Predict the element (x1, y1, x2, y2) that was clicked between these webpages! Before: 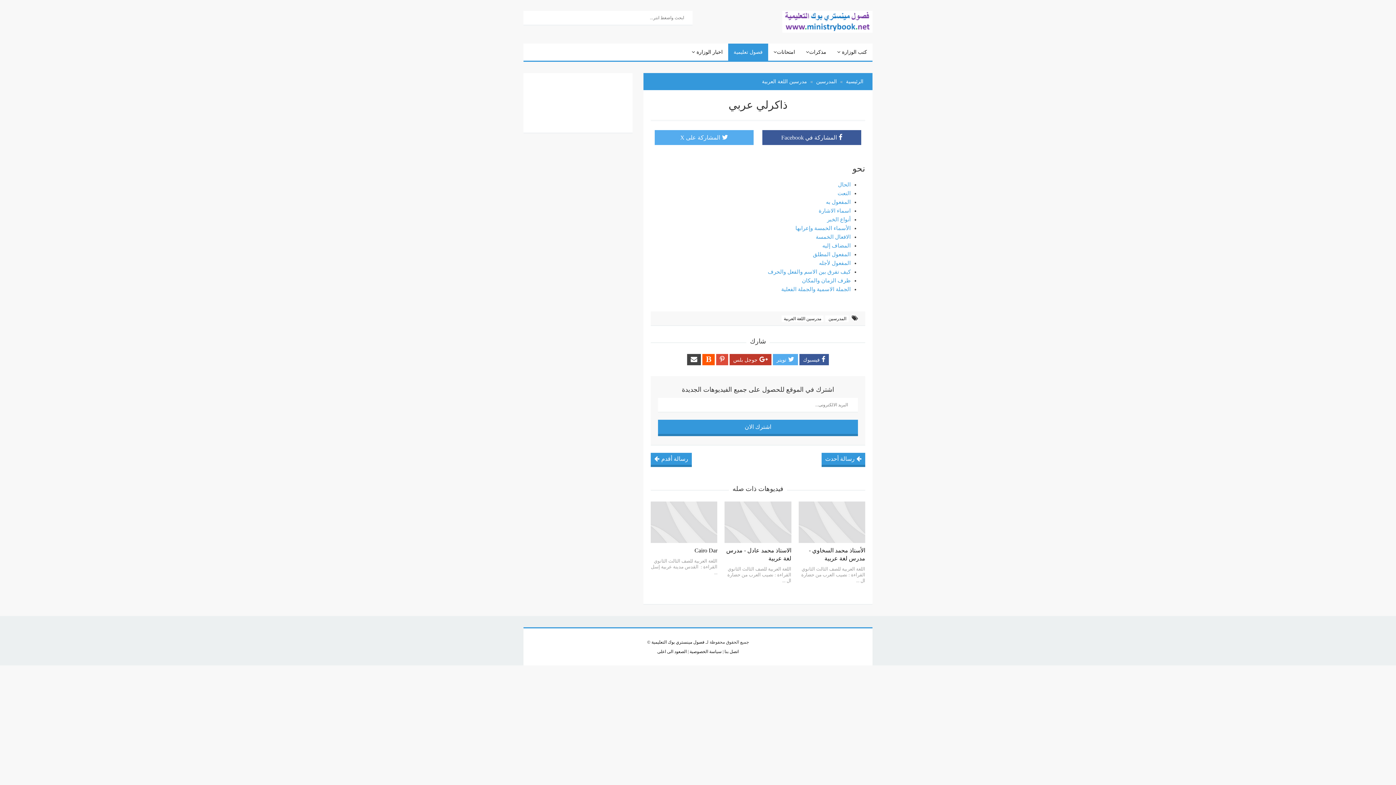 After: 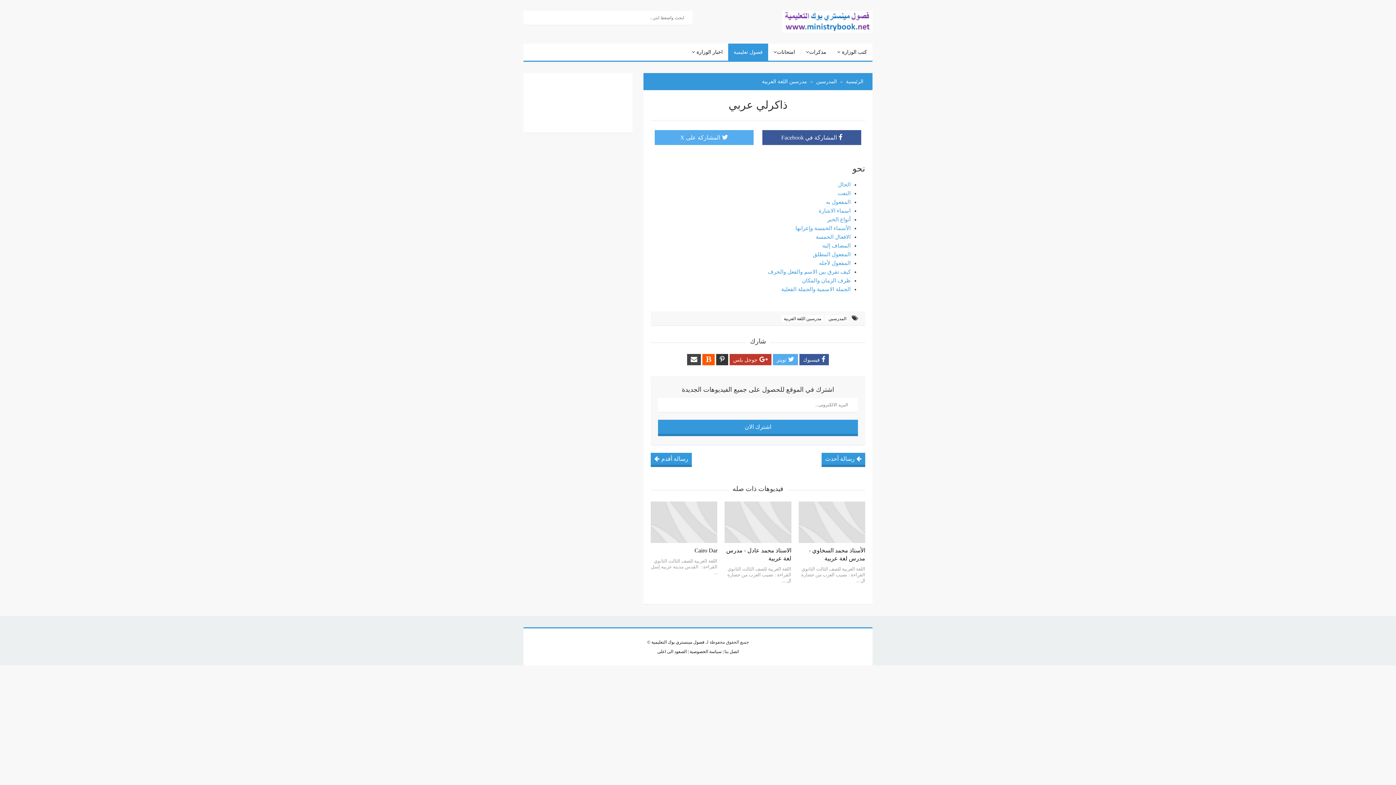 Action: bbox: (716, 354, 728, 365)